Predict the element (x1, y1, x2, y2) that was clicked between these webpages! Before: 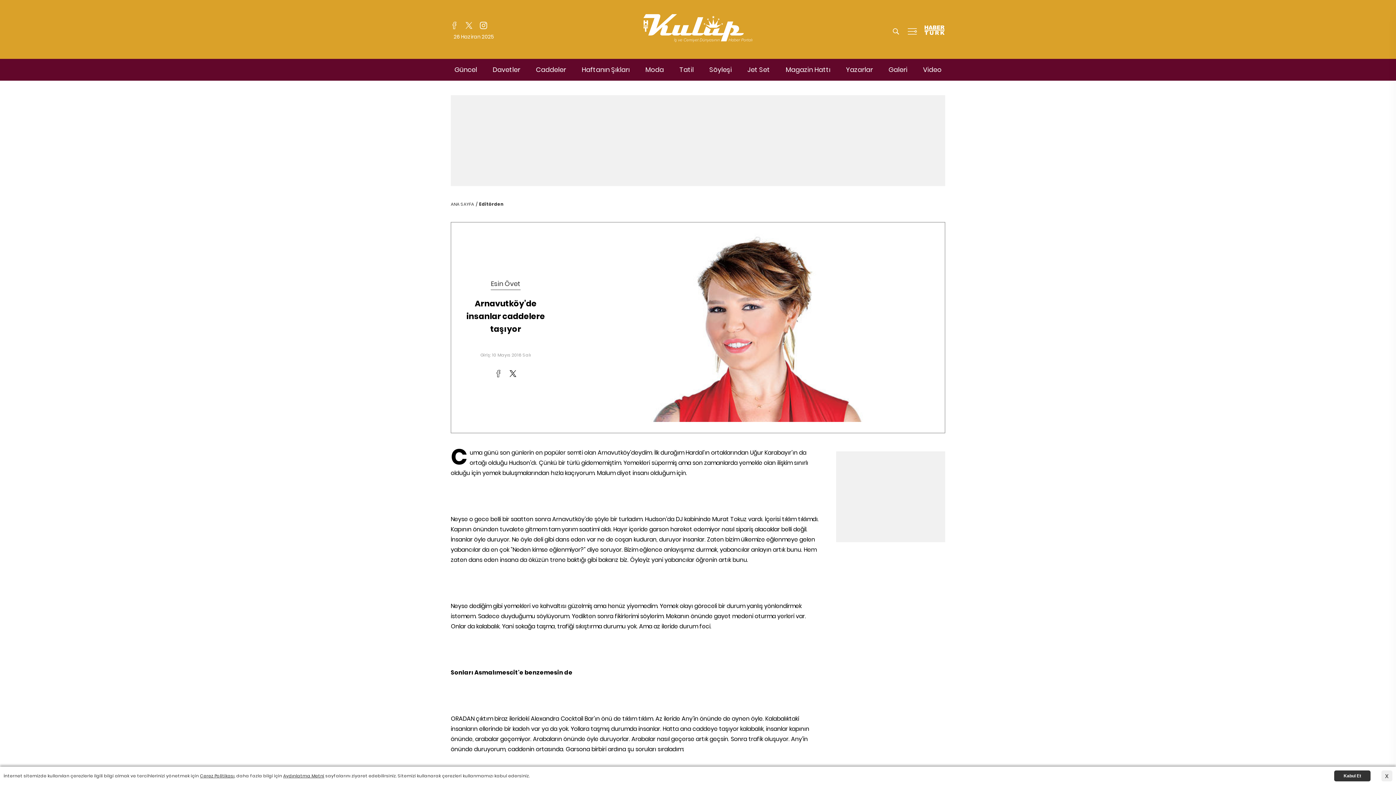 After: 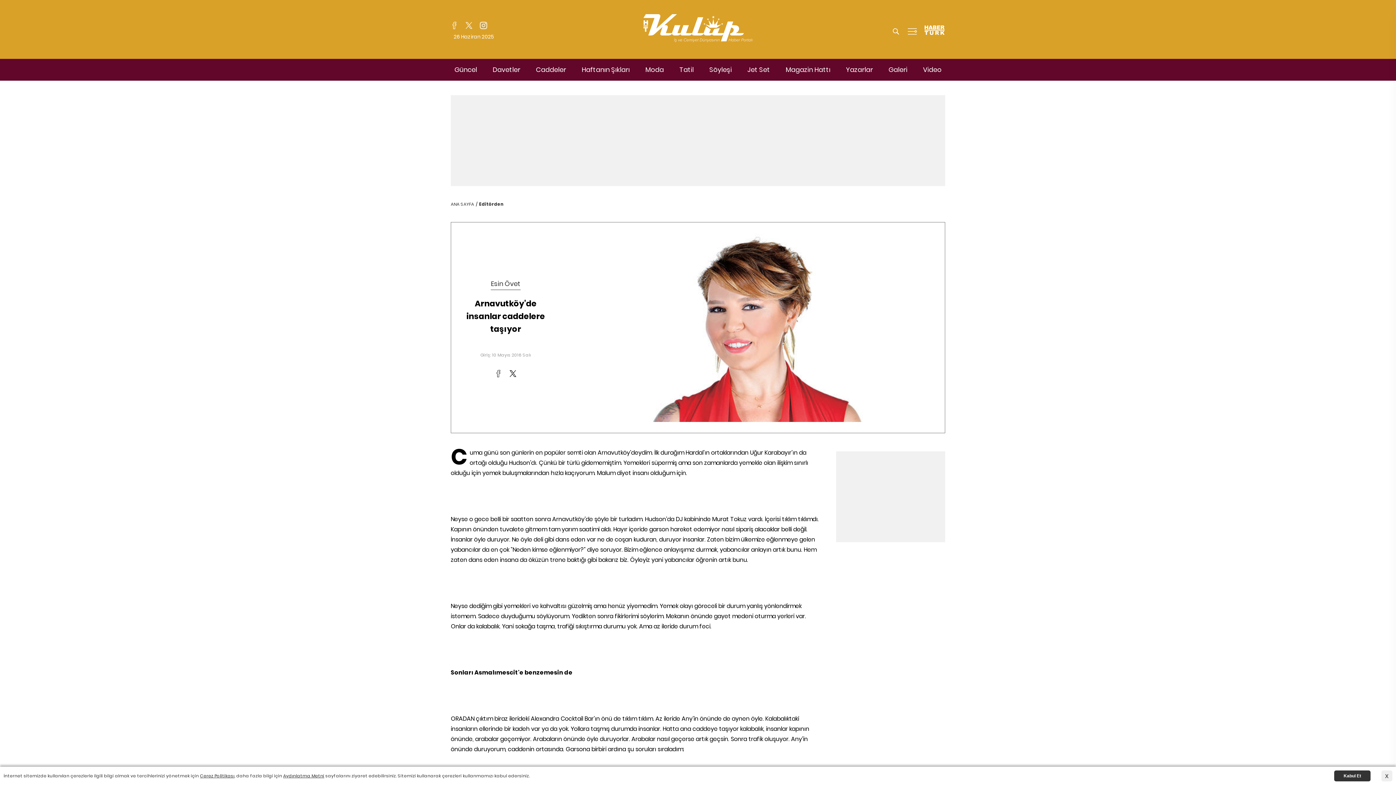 Action: label: Caddeler bbox: (532, 65, 569, 74)